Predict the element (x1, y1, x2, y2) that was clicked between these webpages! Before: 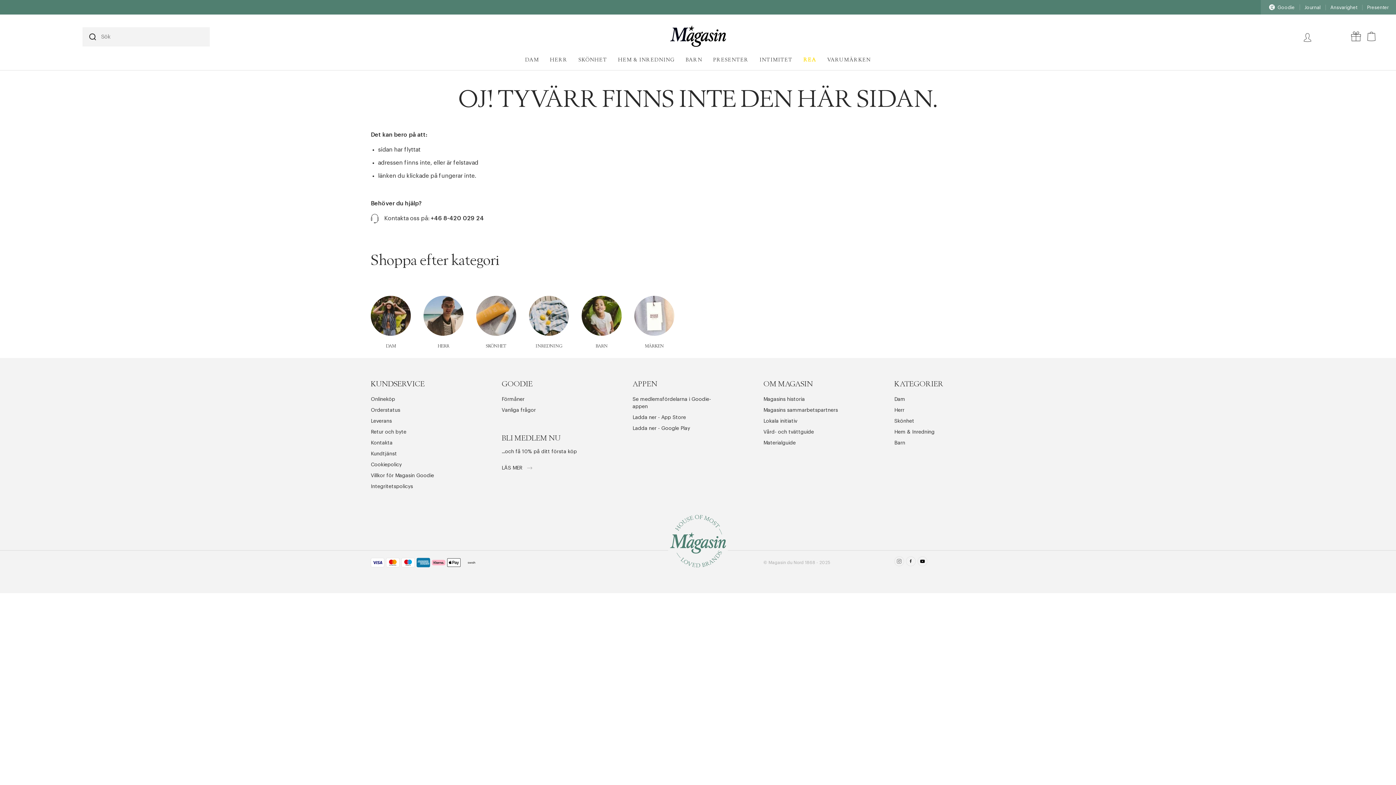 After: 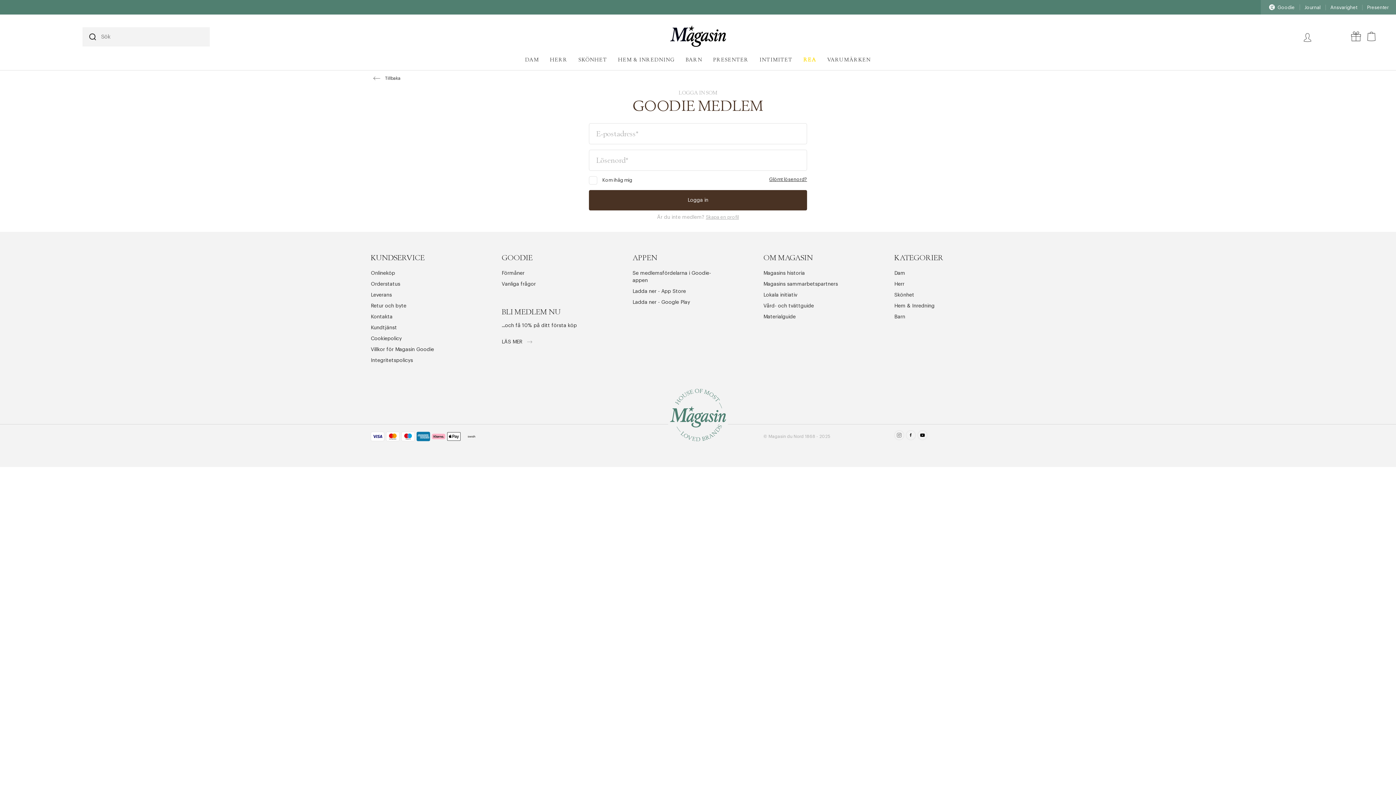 Action: bbox: (1348, 29, 1363, 46) label: Ønskeliste 0 Varer